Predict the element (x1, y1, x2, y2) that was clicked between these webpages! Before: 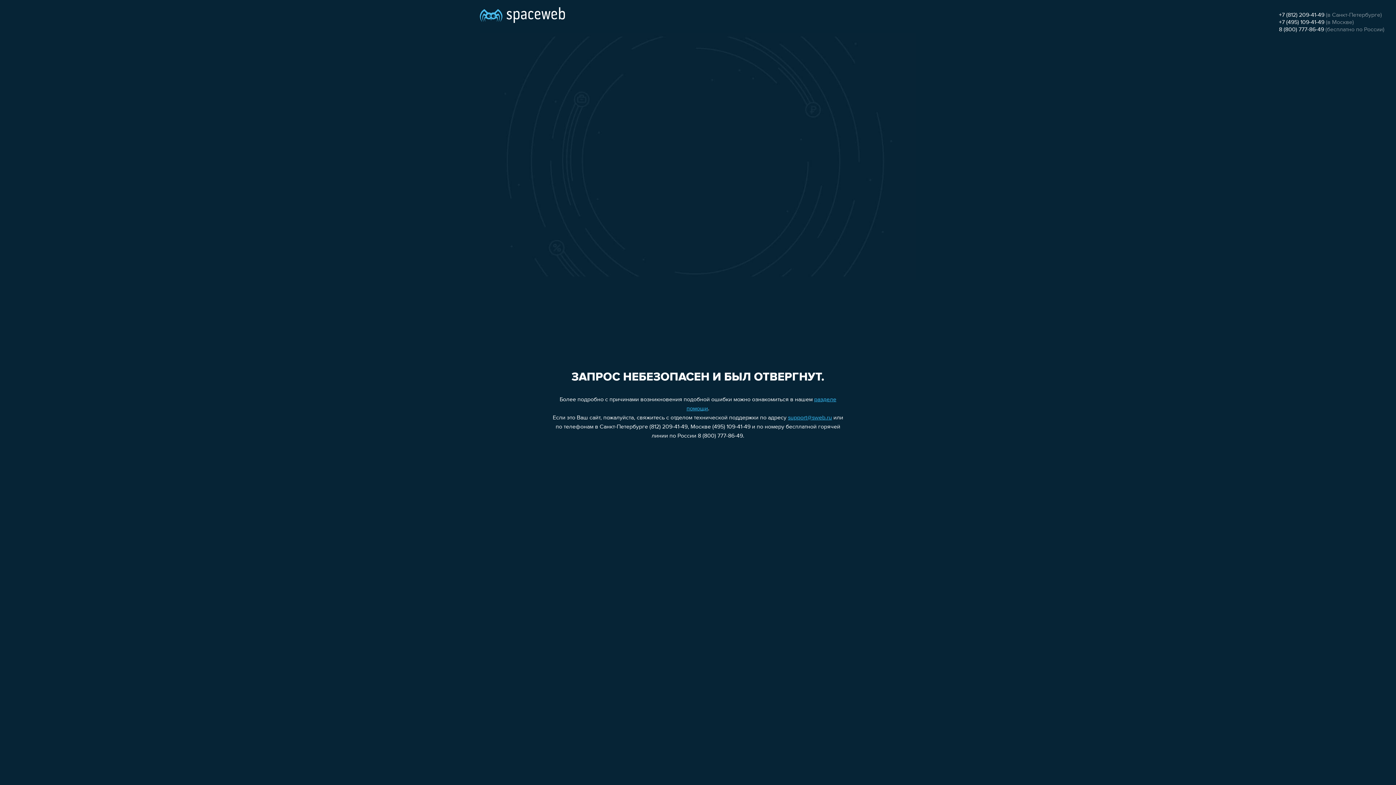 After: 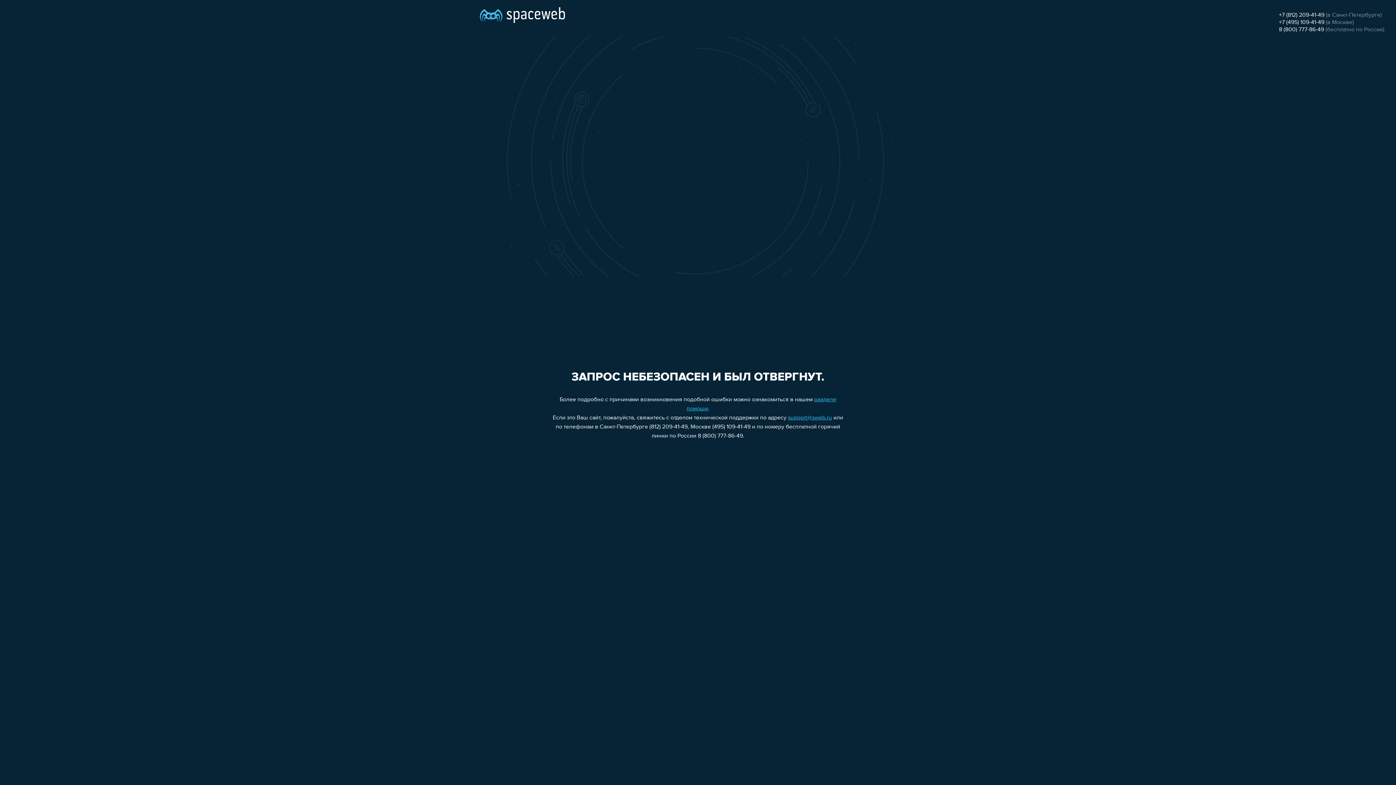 Action: bbox: (788, 415, 832, 421) label: support@sweb.ru